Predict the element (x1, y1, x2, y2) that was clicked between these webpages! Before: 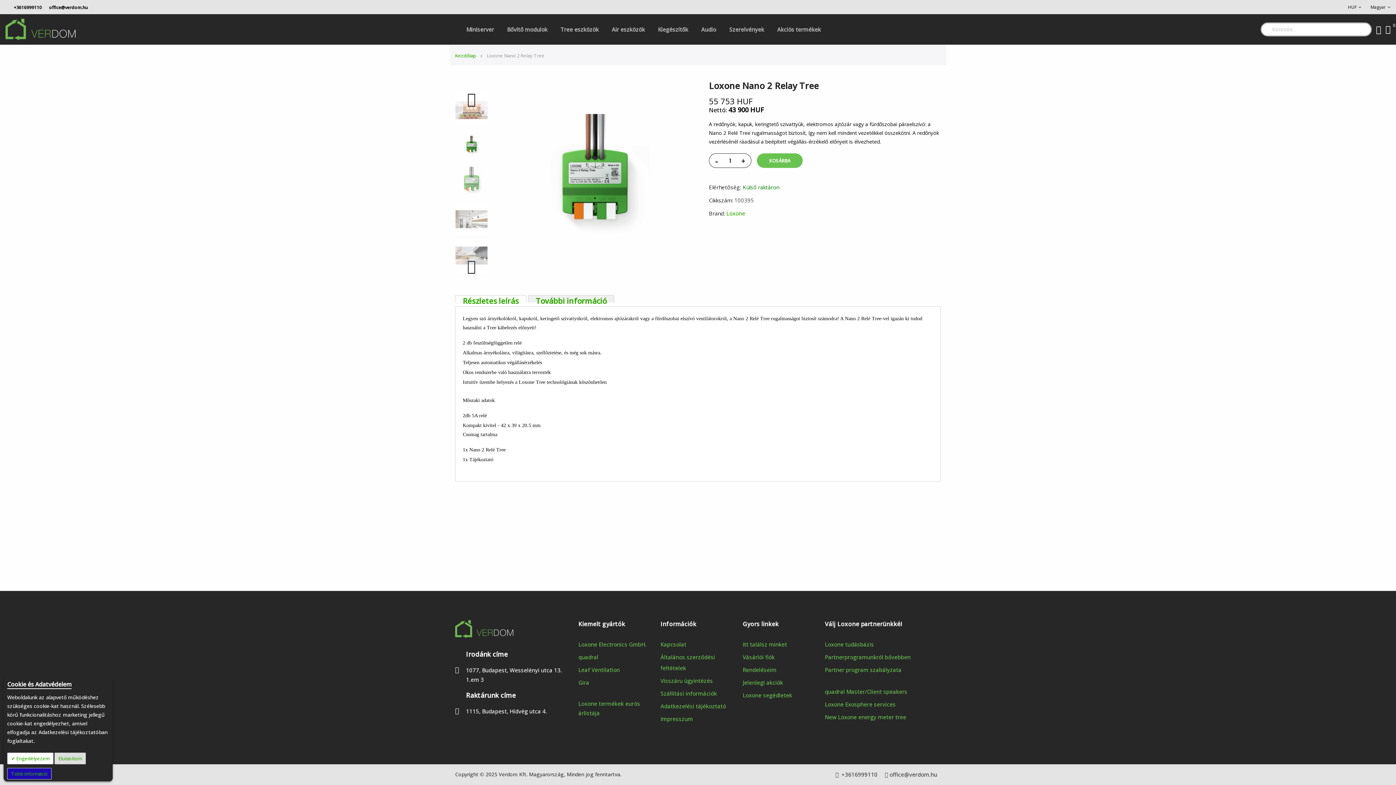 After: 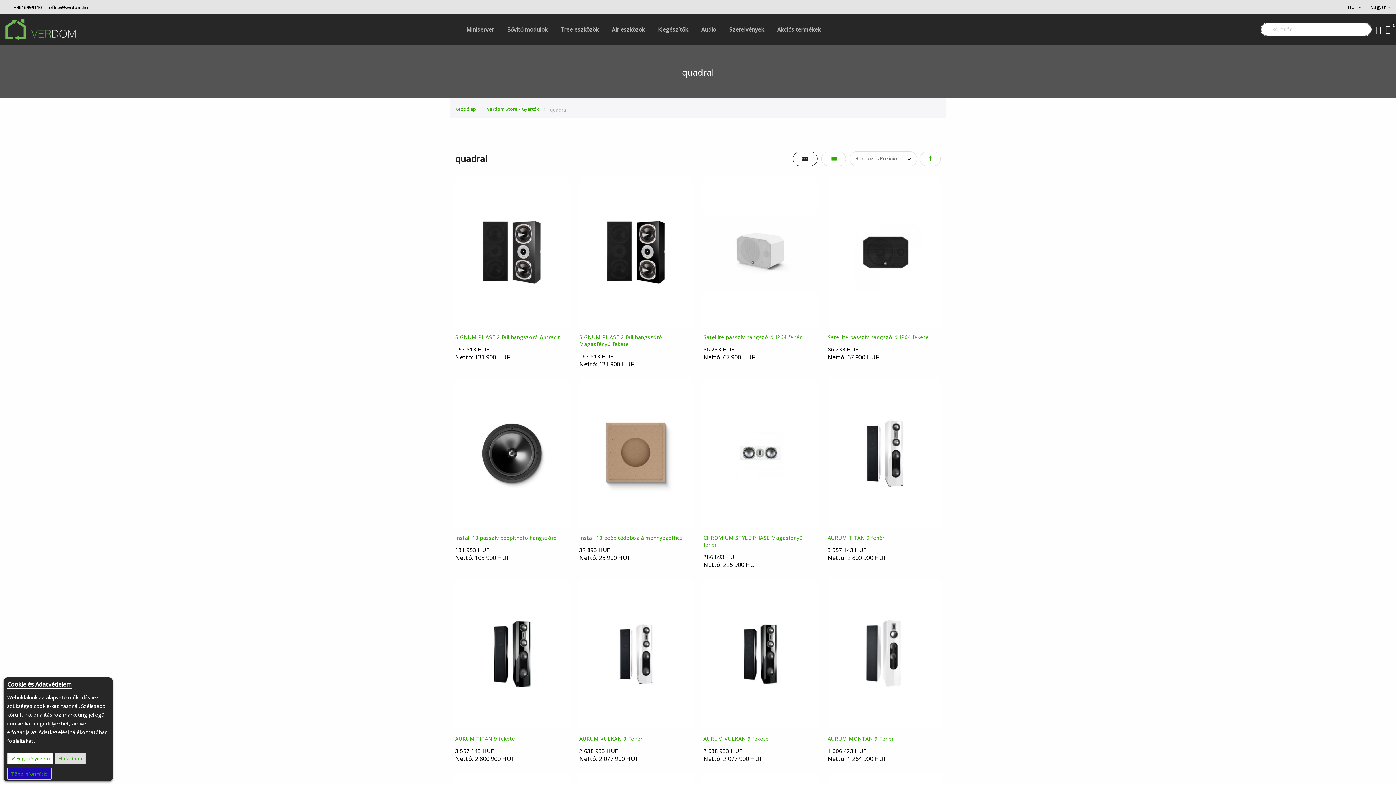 Action: label: quadral bbox: (578, 653, 598, 661)